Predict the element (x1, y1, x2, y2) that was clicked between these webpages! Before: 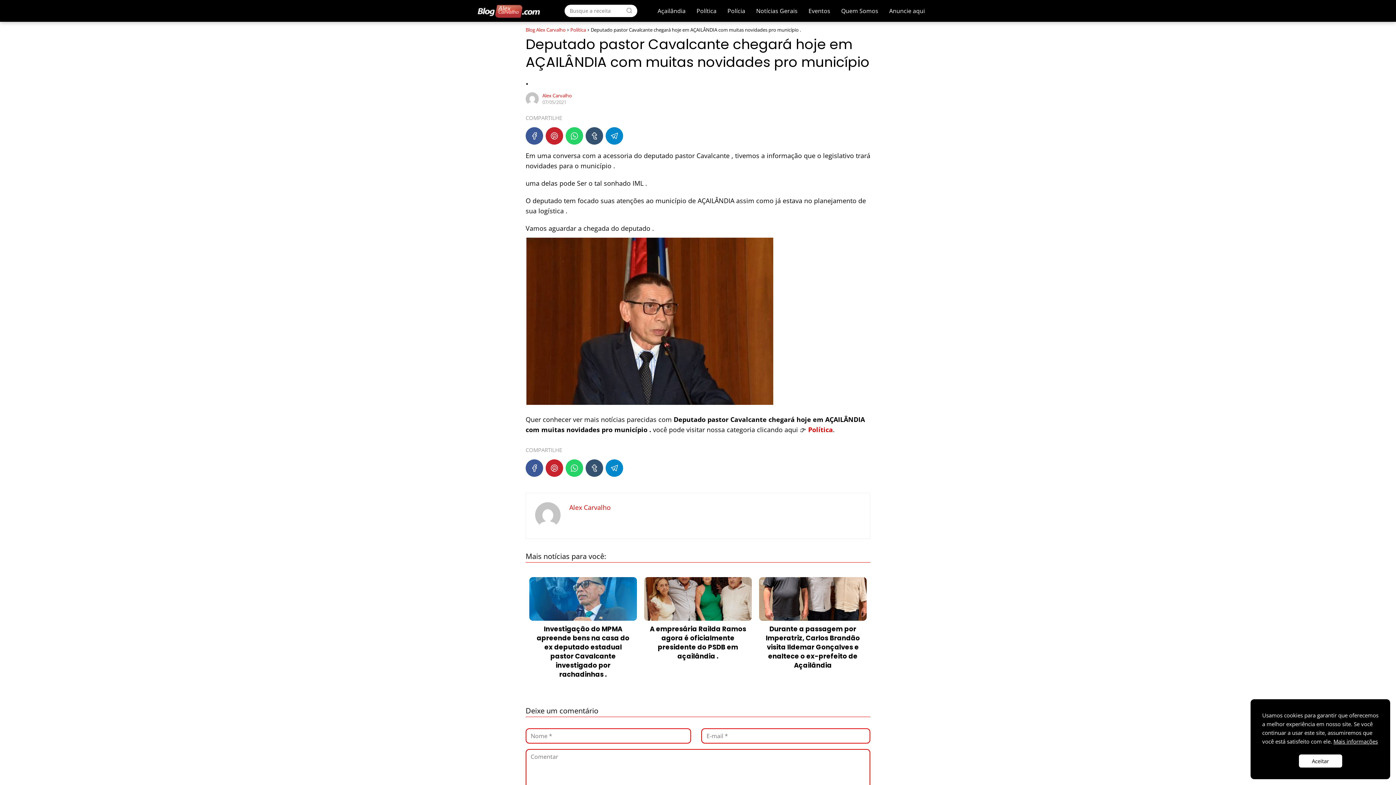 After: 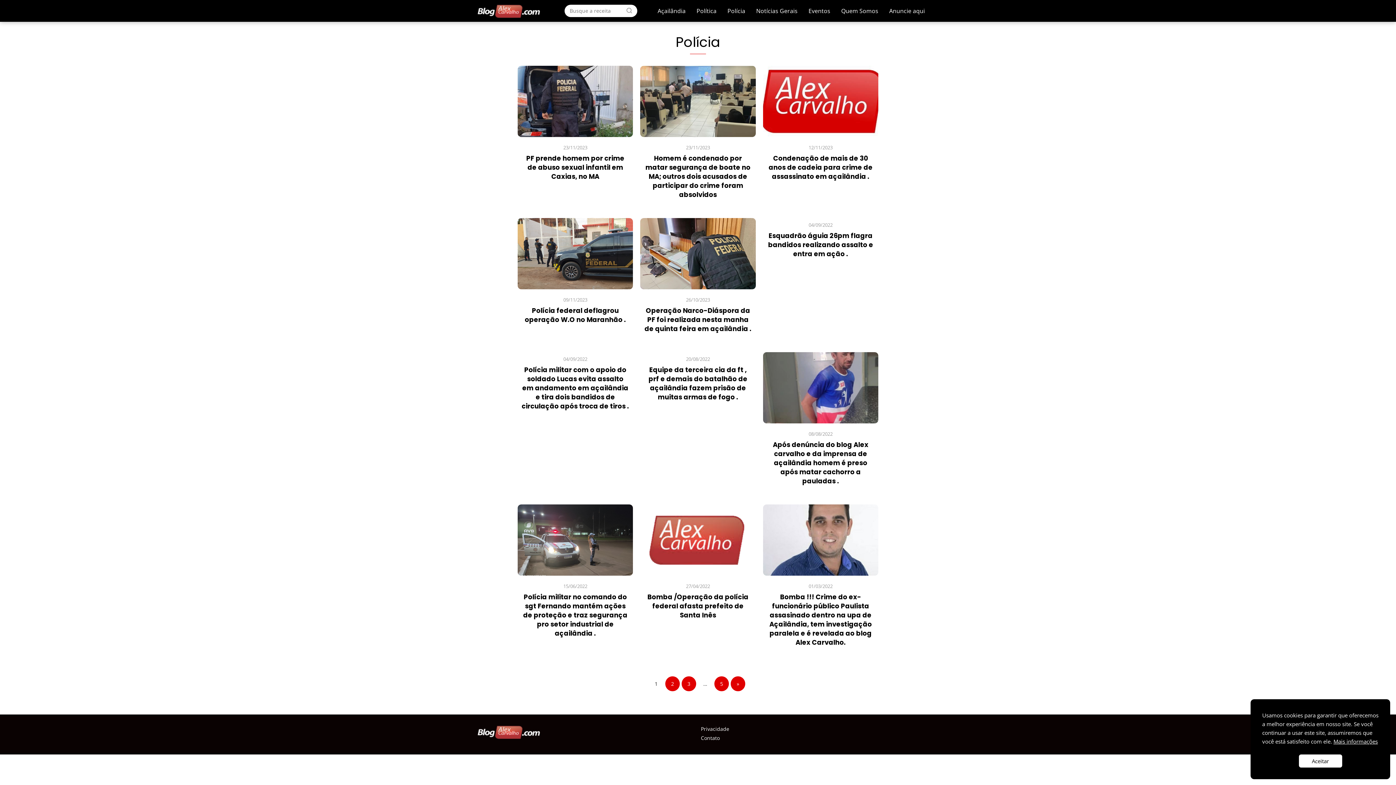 Action: label: Polícia bbox: (727, 6, 745, 14)